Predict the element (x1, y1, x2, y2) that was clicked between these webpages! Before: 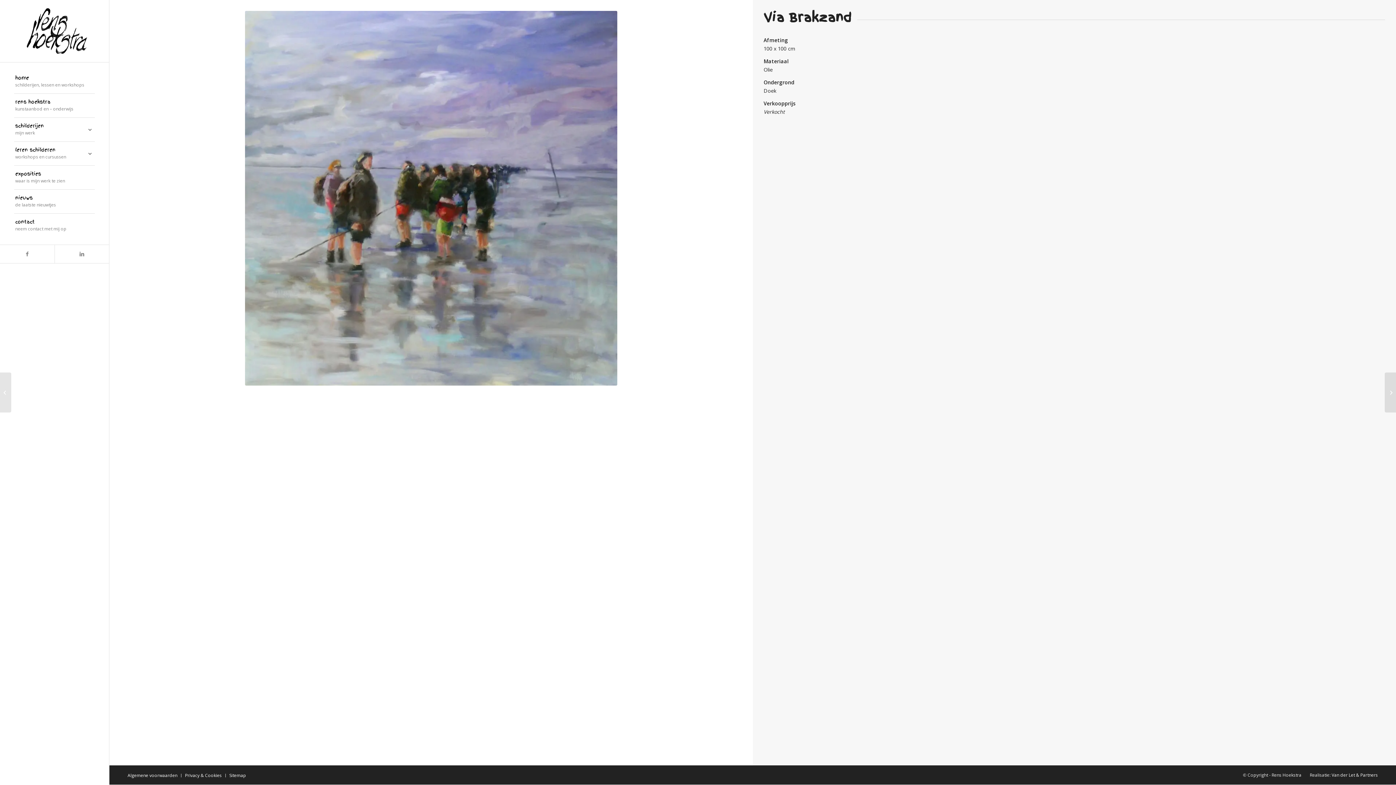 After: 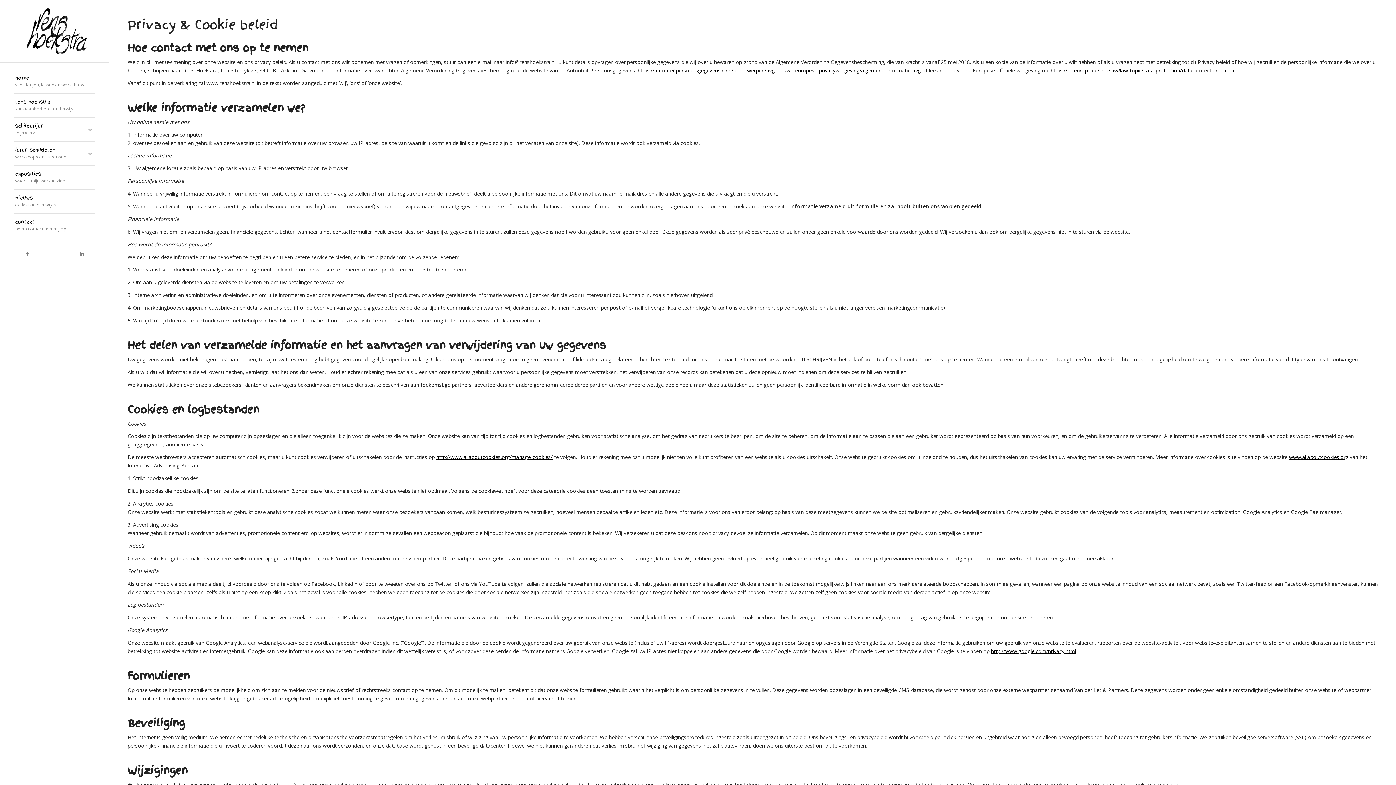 Action: bbox: (185, 772, 221, 778) label: Privacy & Cookies